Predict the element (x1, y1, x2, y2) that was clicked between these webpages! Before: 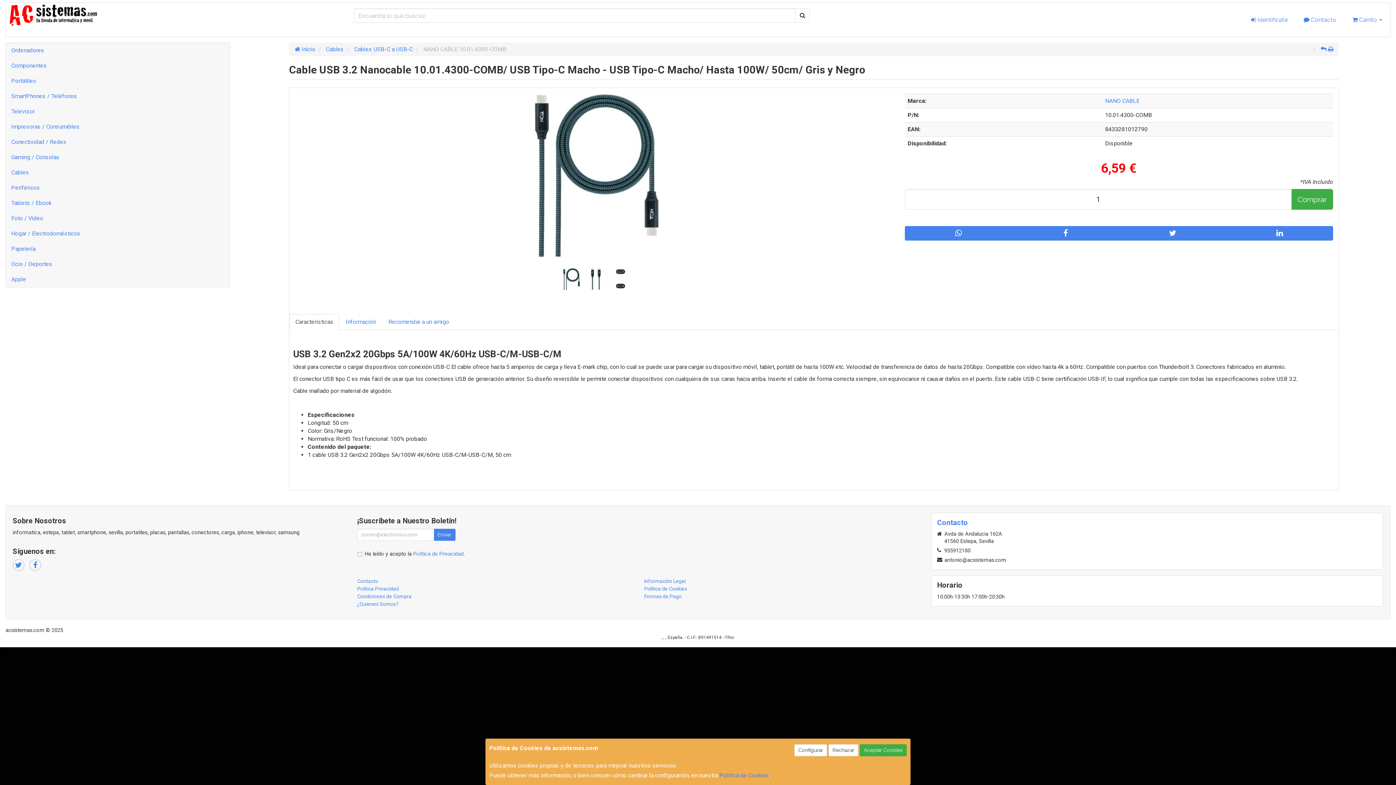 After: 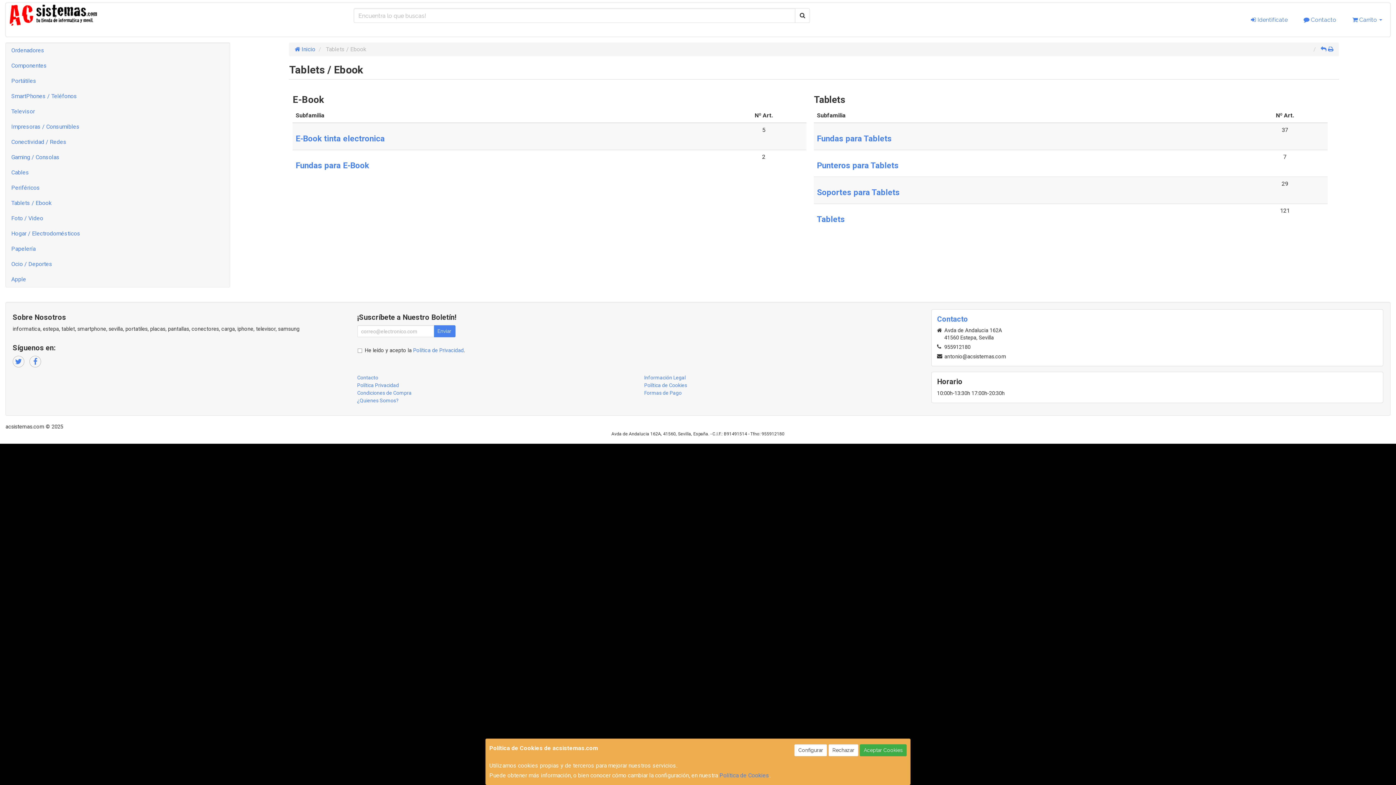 Action: bbox: (5, 195, 229, 210) label: Tablets / Ebook